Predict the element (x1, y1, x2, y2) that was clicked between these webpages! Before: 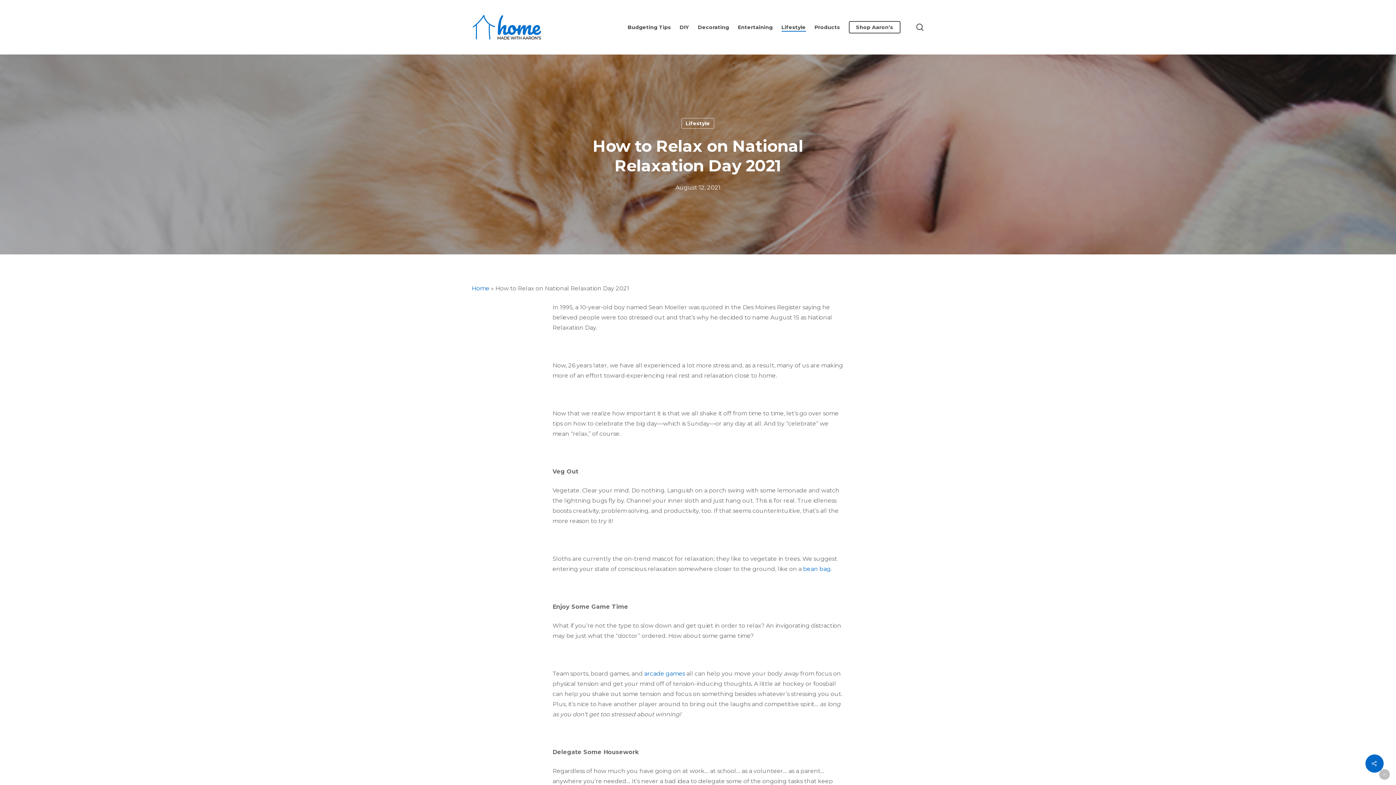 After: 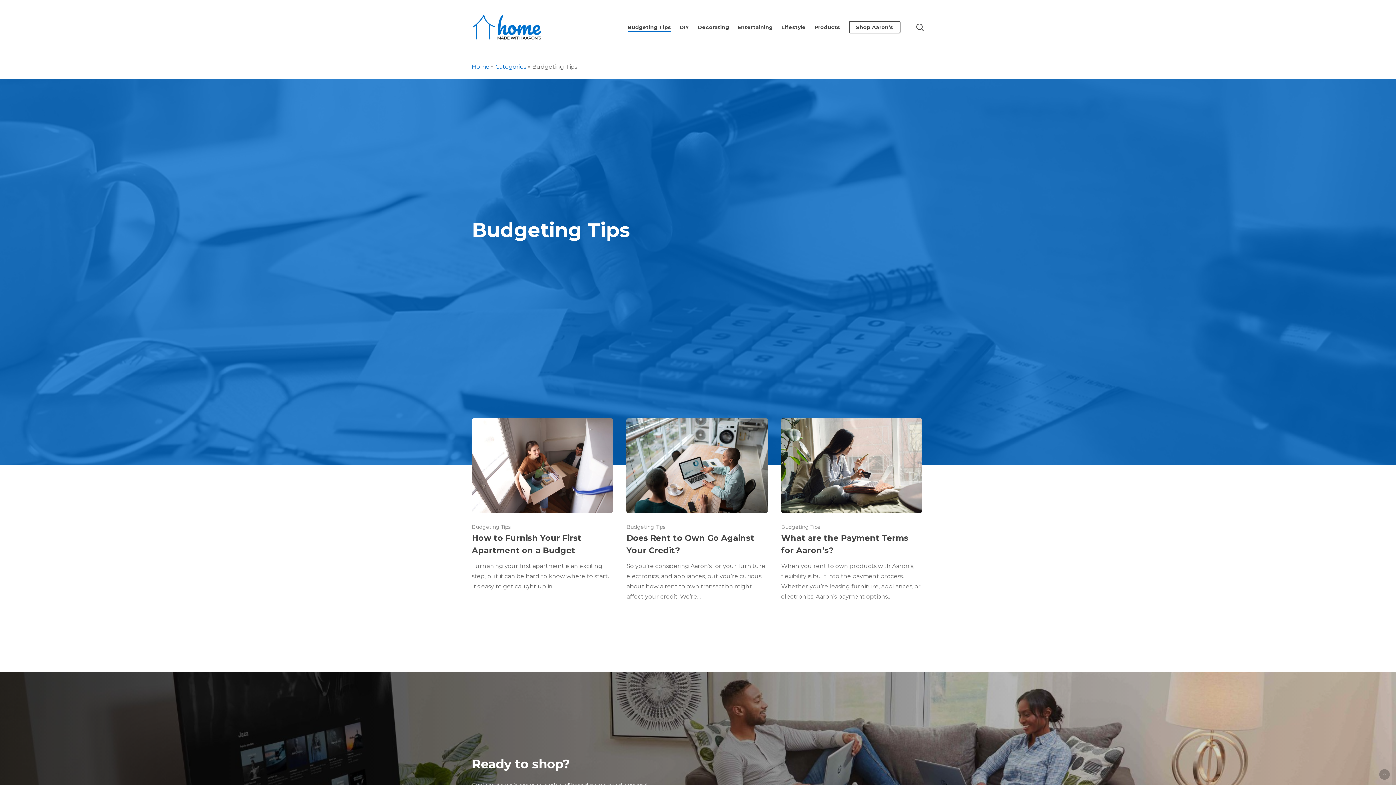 Action: label: Budgeting Tips bbox: (627, 23, 671, 30)